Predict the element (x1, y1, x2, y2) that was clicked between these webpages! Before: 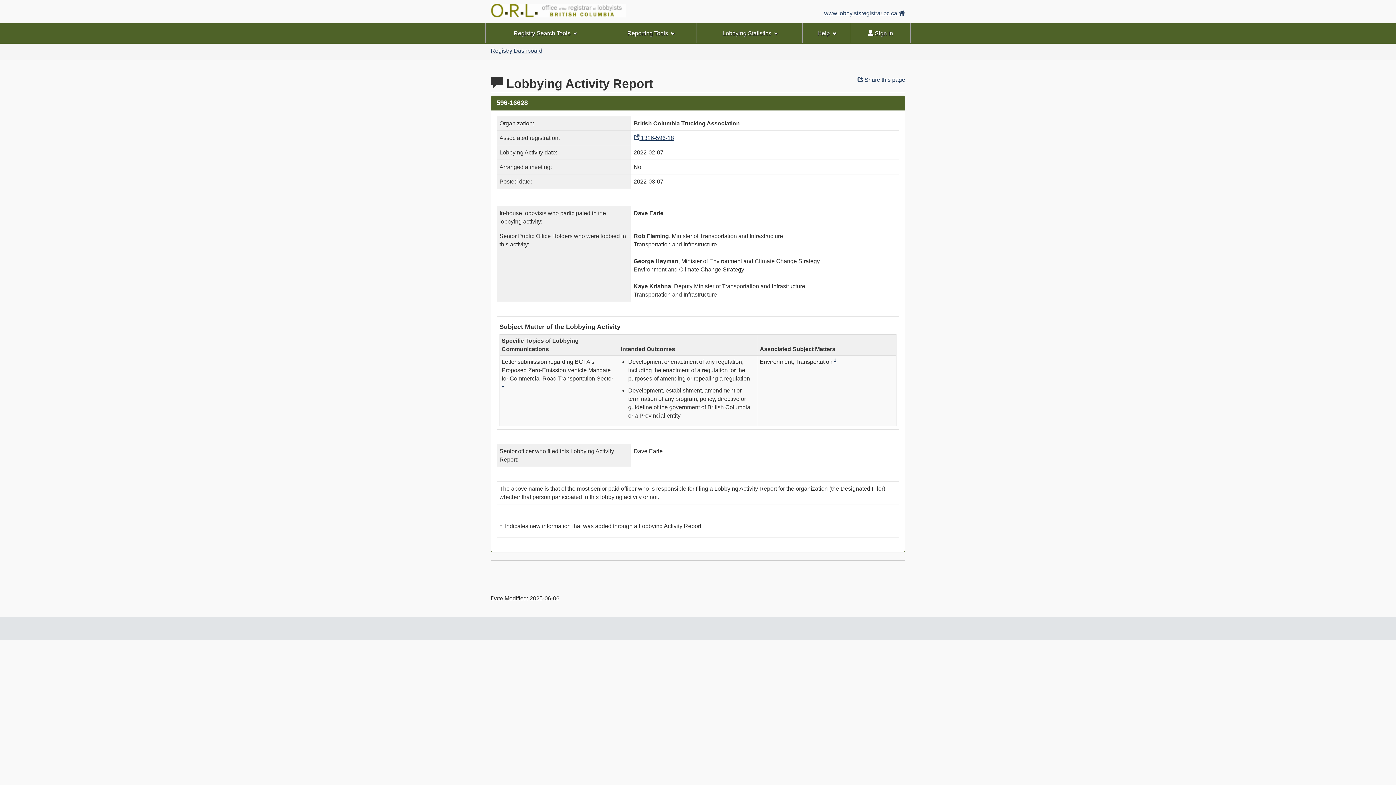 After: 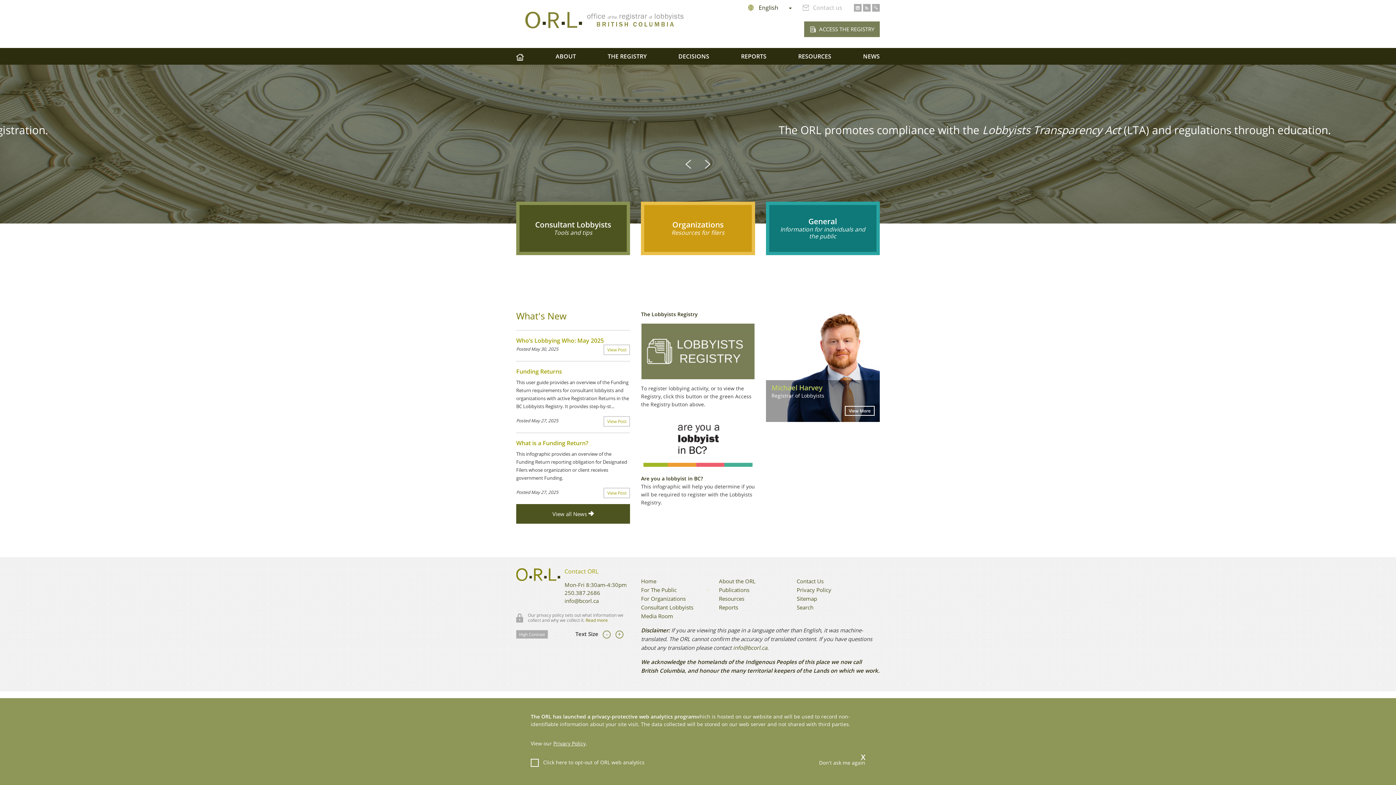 Action: bbox: (490, 3, 692, 19) label: Office of the Registrar or Lobbying of BC